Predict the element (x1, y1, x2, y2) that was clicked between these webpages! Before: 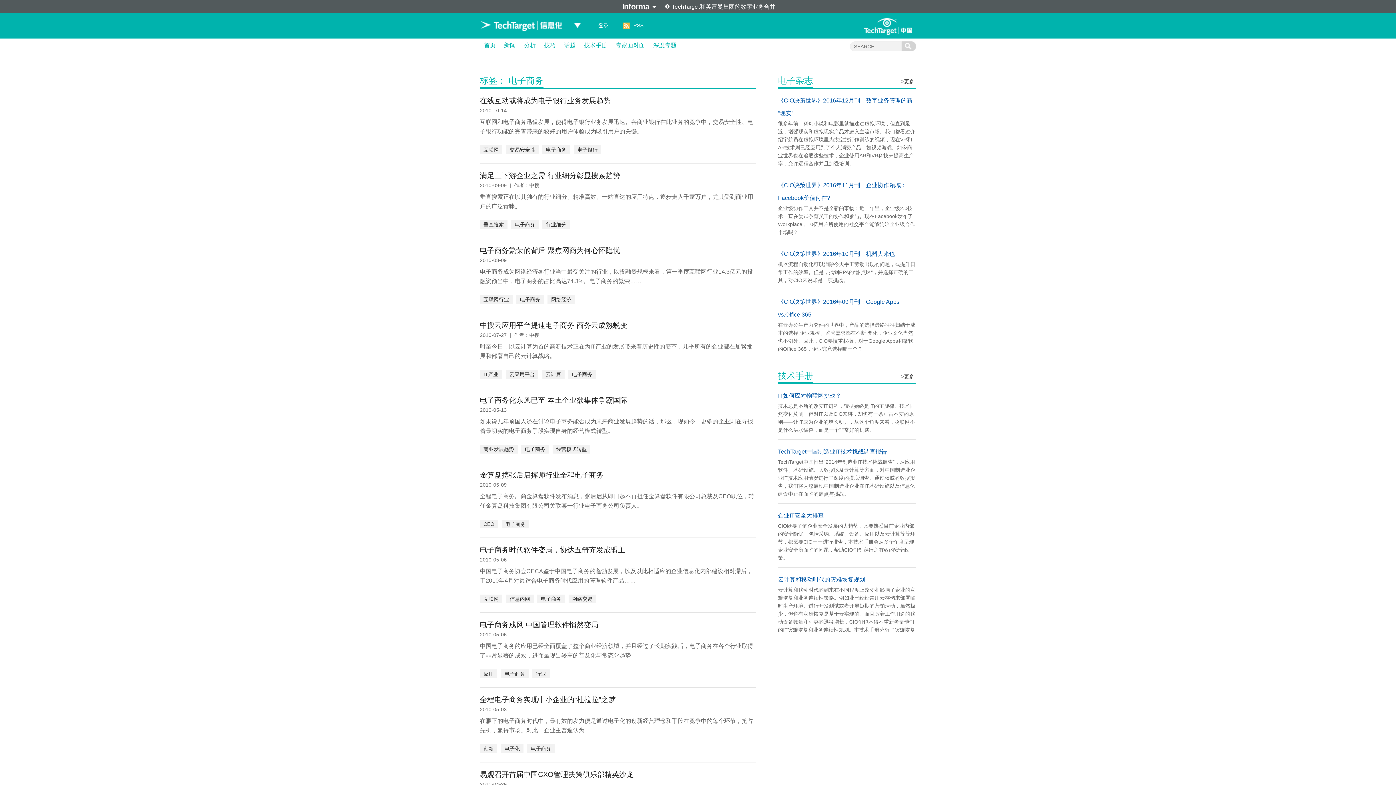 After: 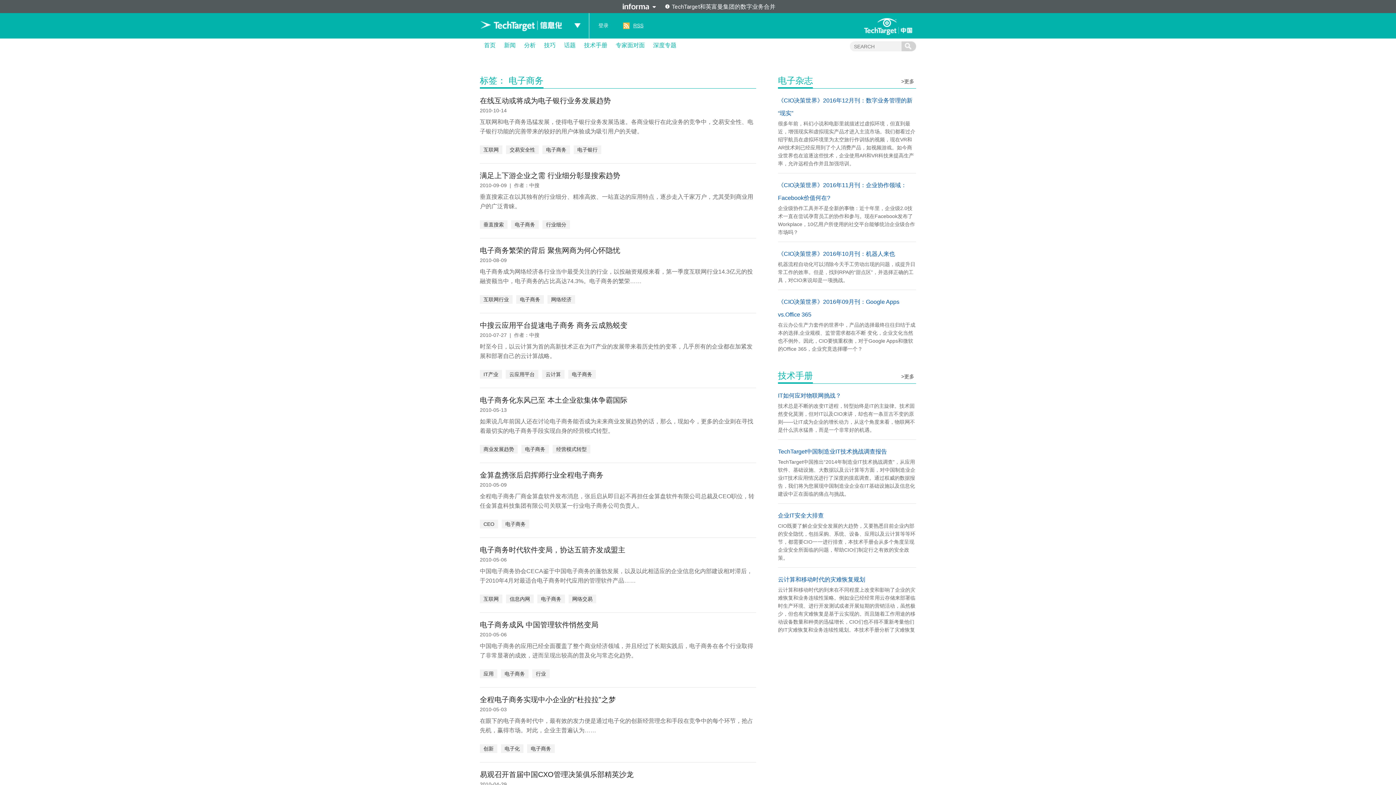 Action: label: RSS bbox: (633, 22, 643, 28)